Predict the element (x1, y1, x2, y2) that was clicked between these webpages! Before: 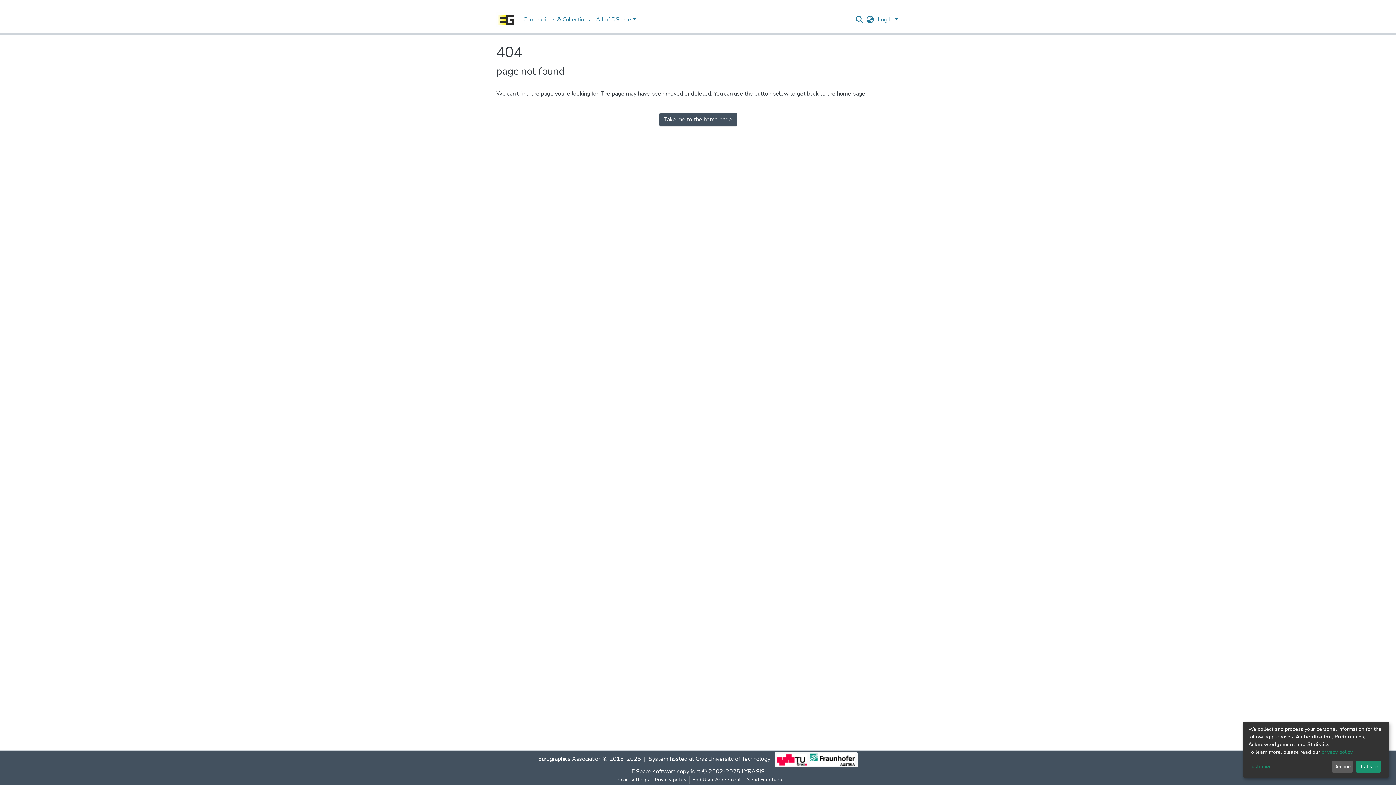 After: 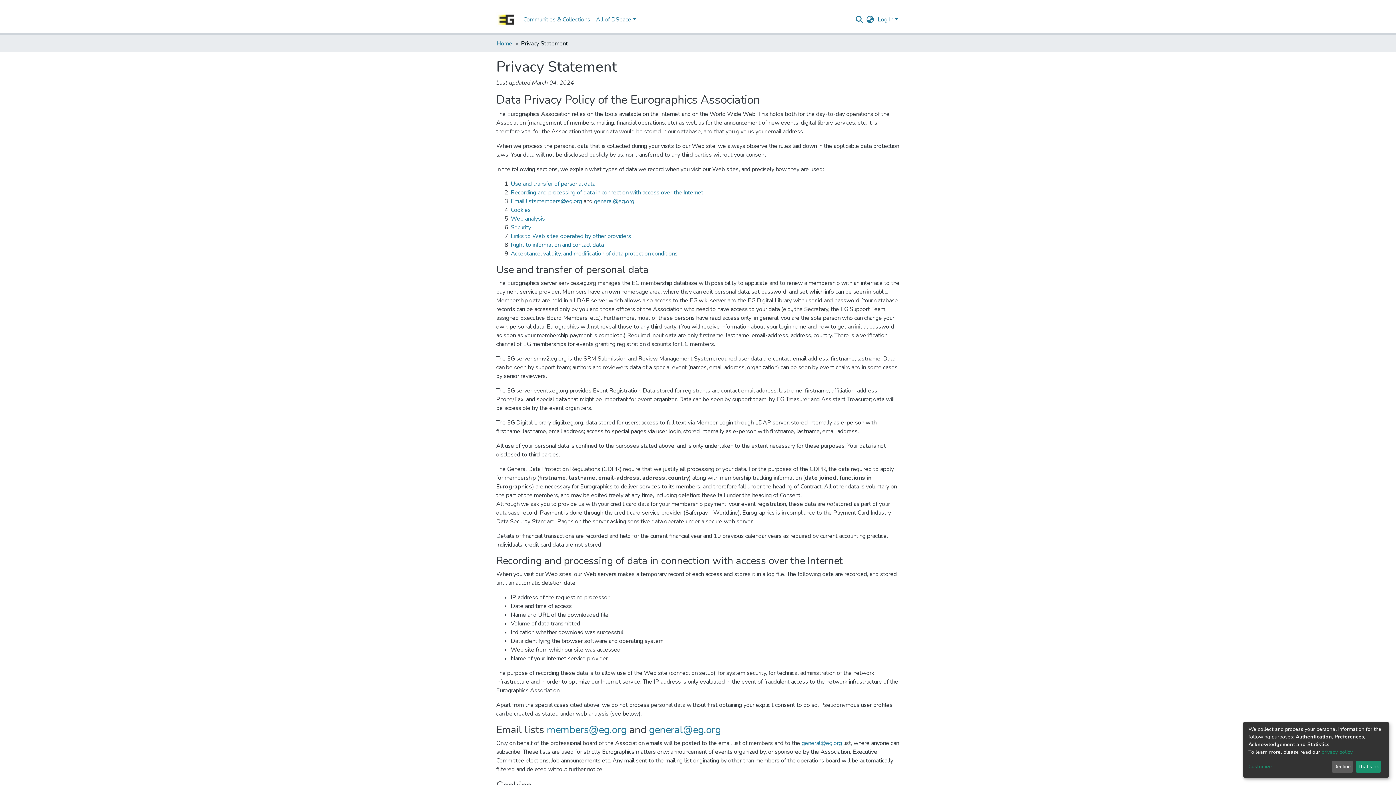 Action: label: Privacy policy bbox: (673, 776, 710, 784)